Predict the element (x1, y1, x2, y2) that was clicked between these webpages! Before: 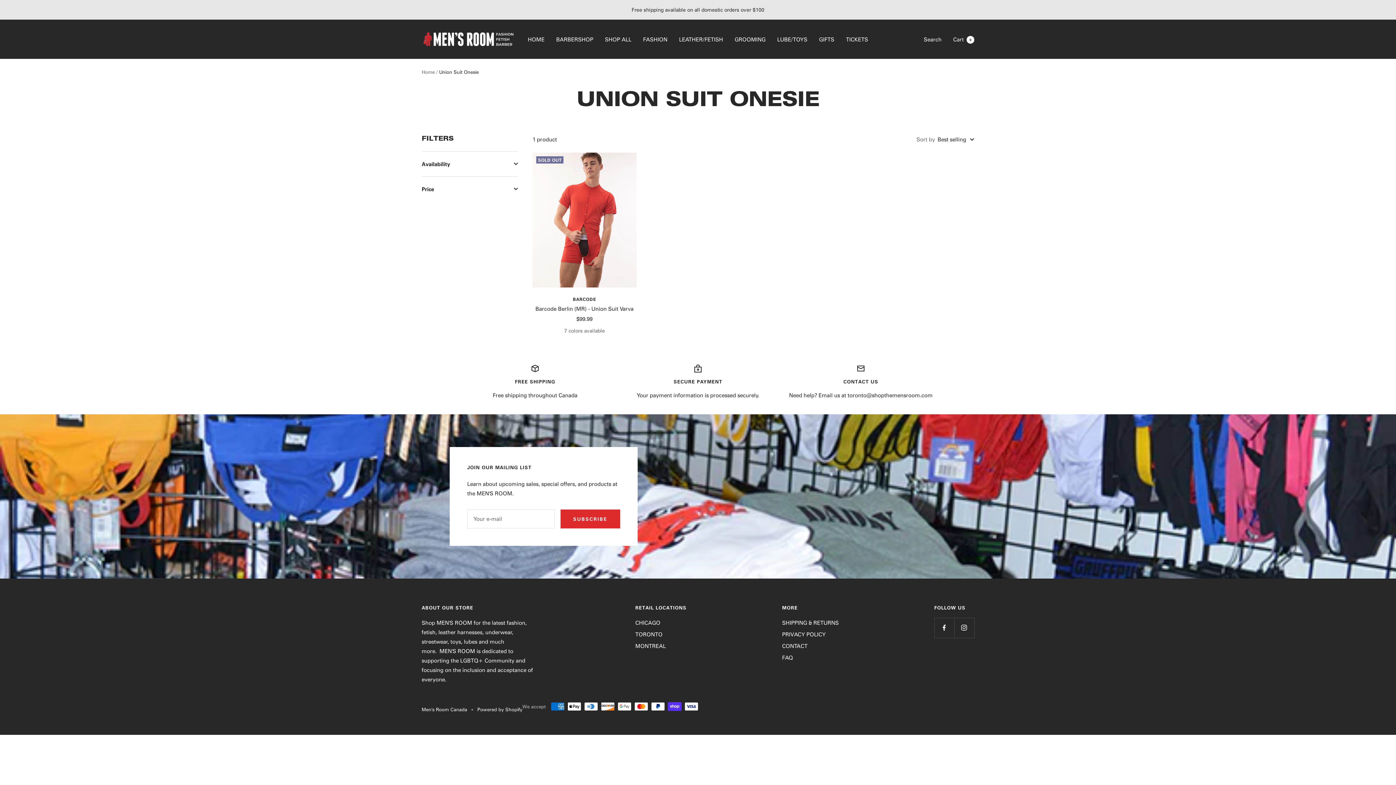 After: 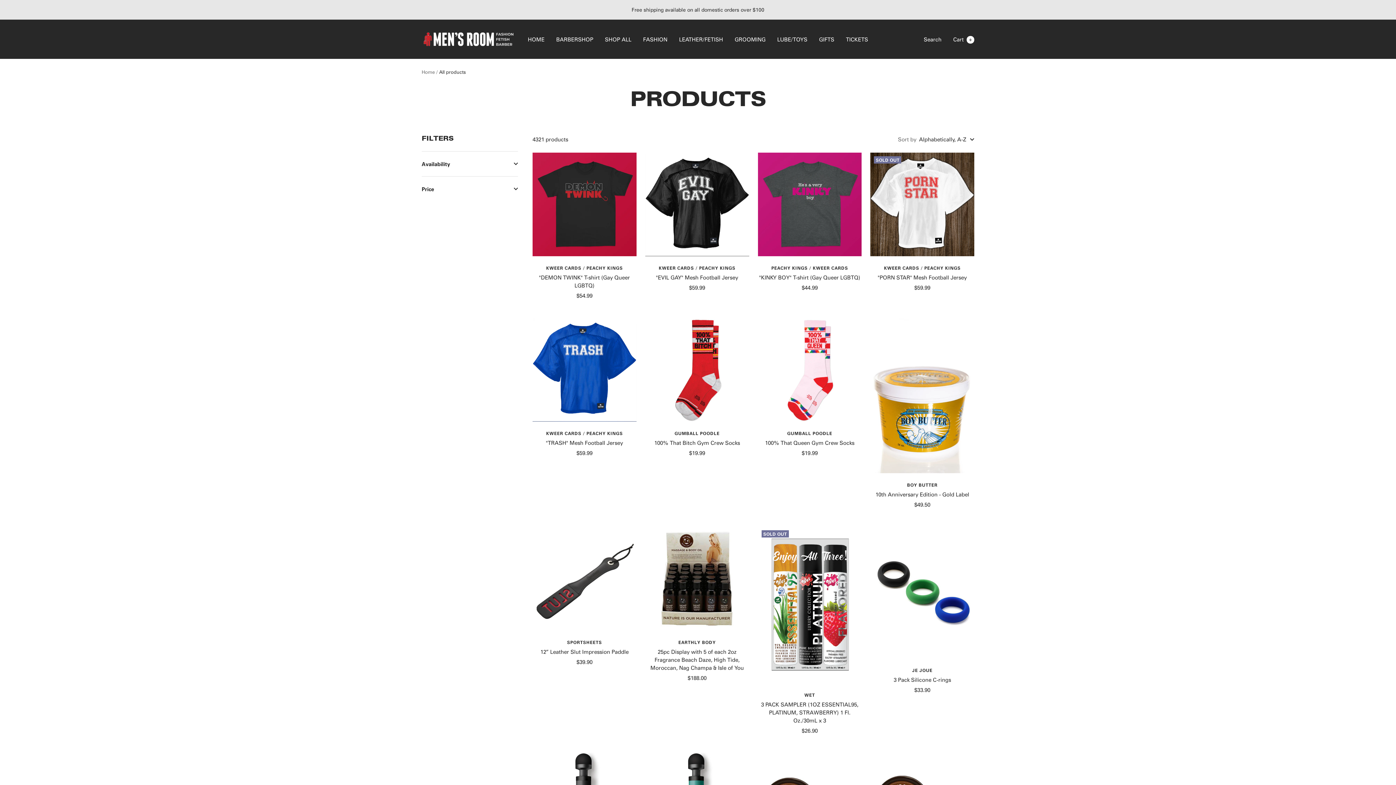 Action: label: SHOP ALL bbox: (605, 34, 631, 43)